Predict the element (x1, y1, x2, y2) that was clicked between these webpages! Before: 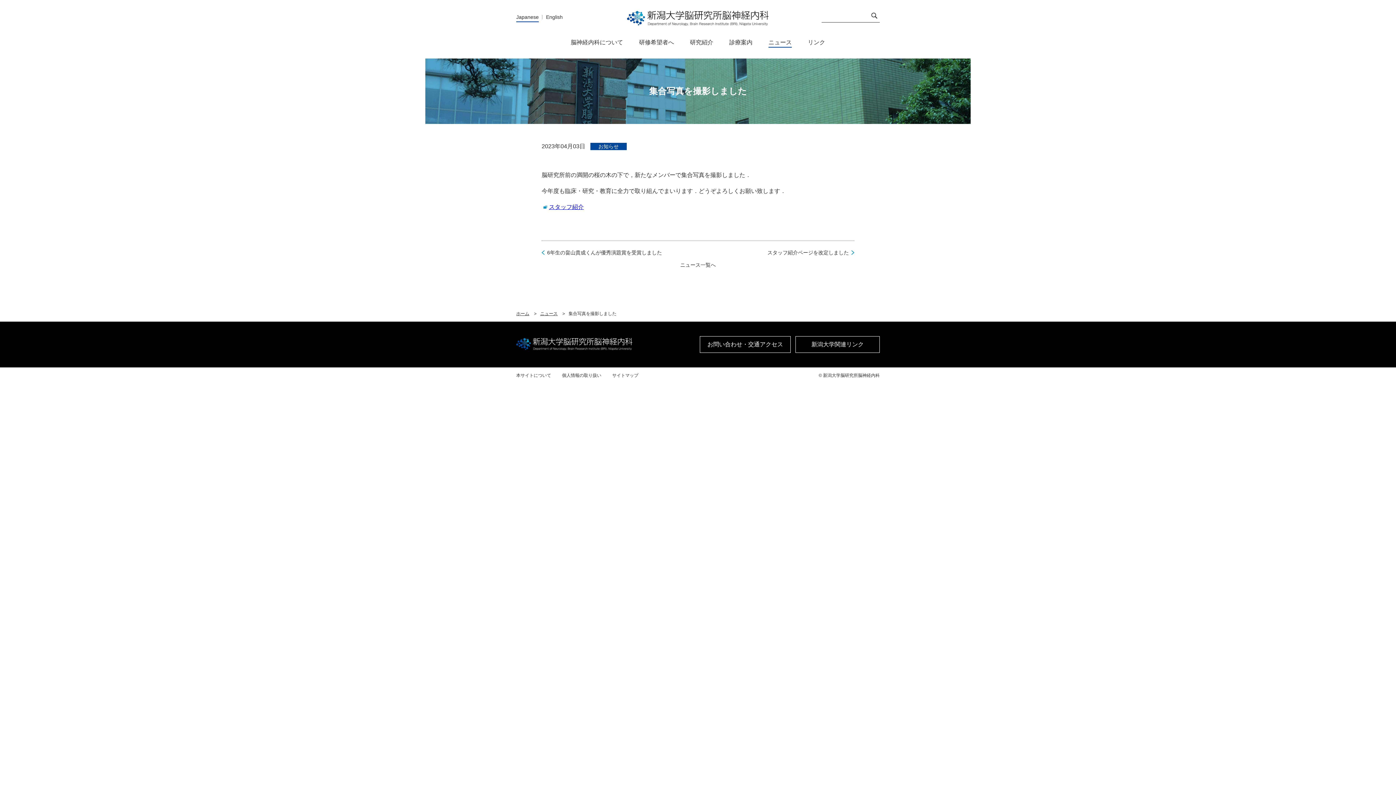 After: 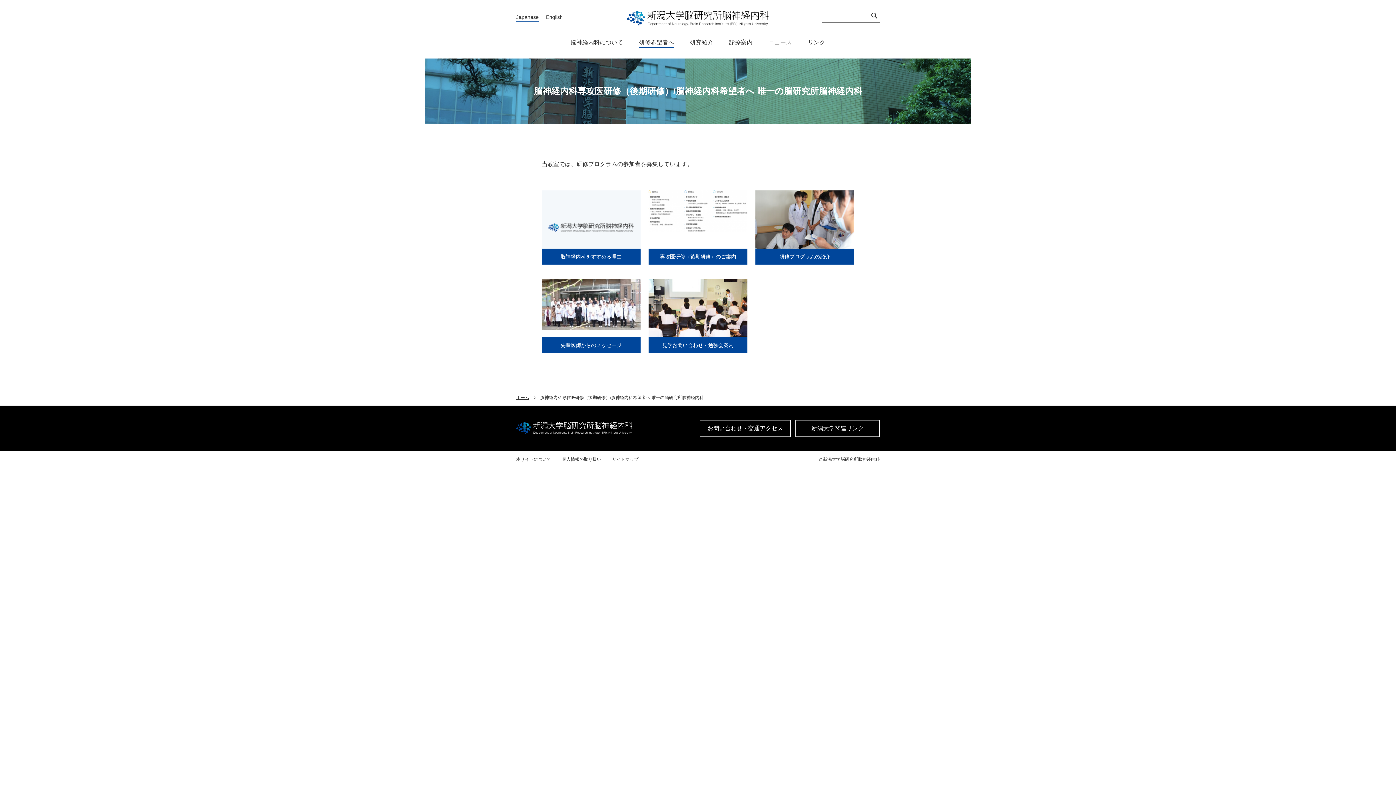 Action: bbox: (632, 30, 681, 54) label: 研修希望者へ